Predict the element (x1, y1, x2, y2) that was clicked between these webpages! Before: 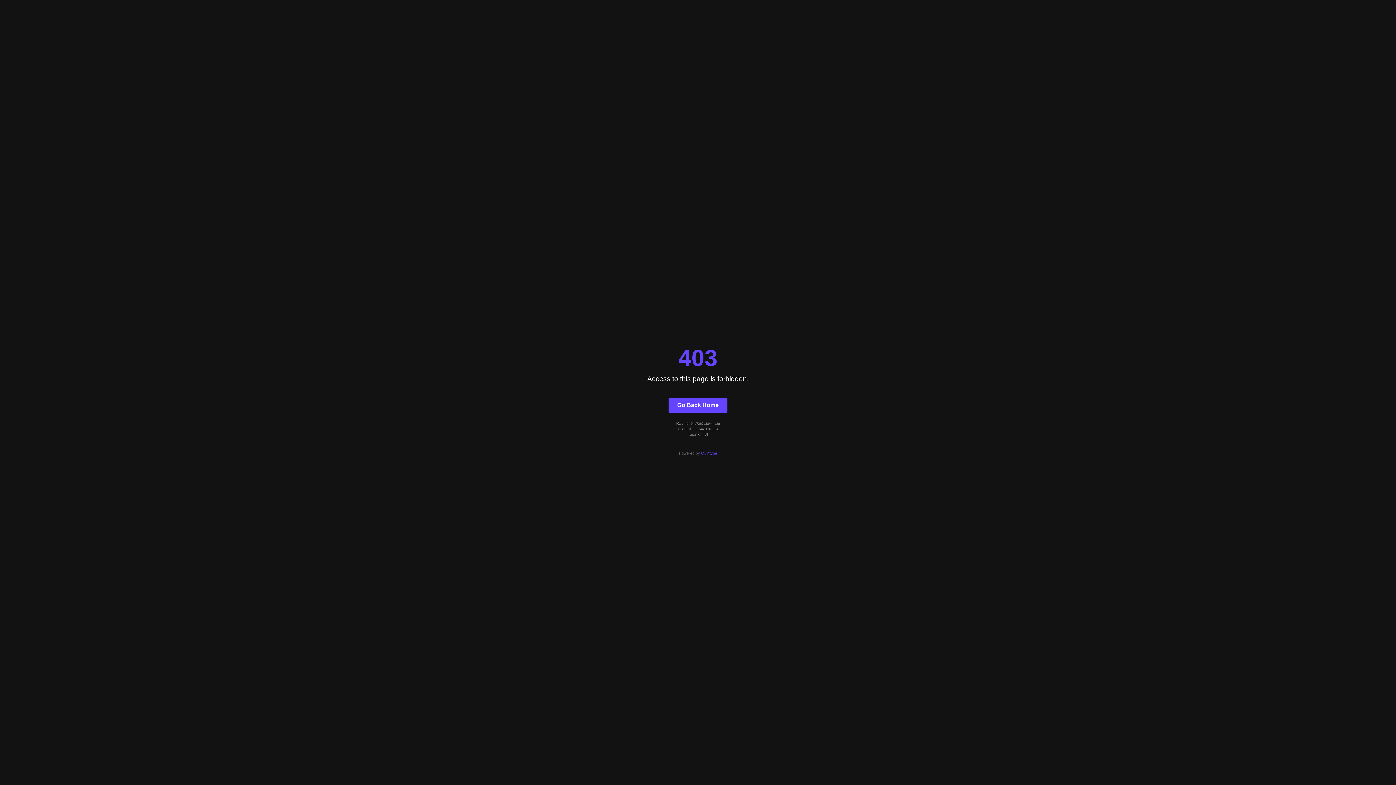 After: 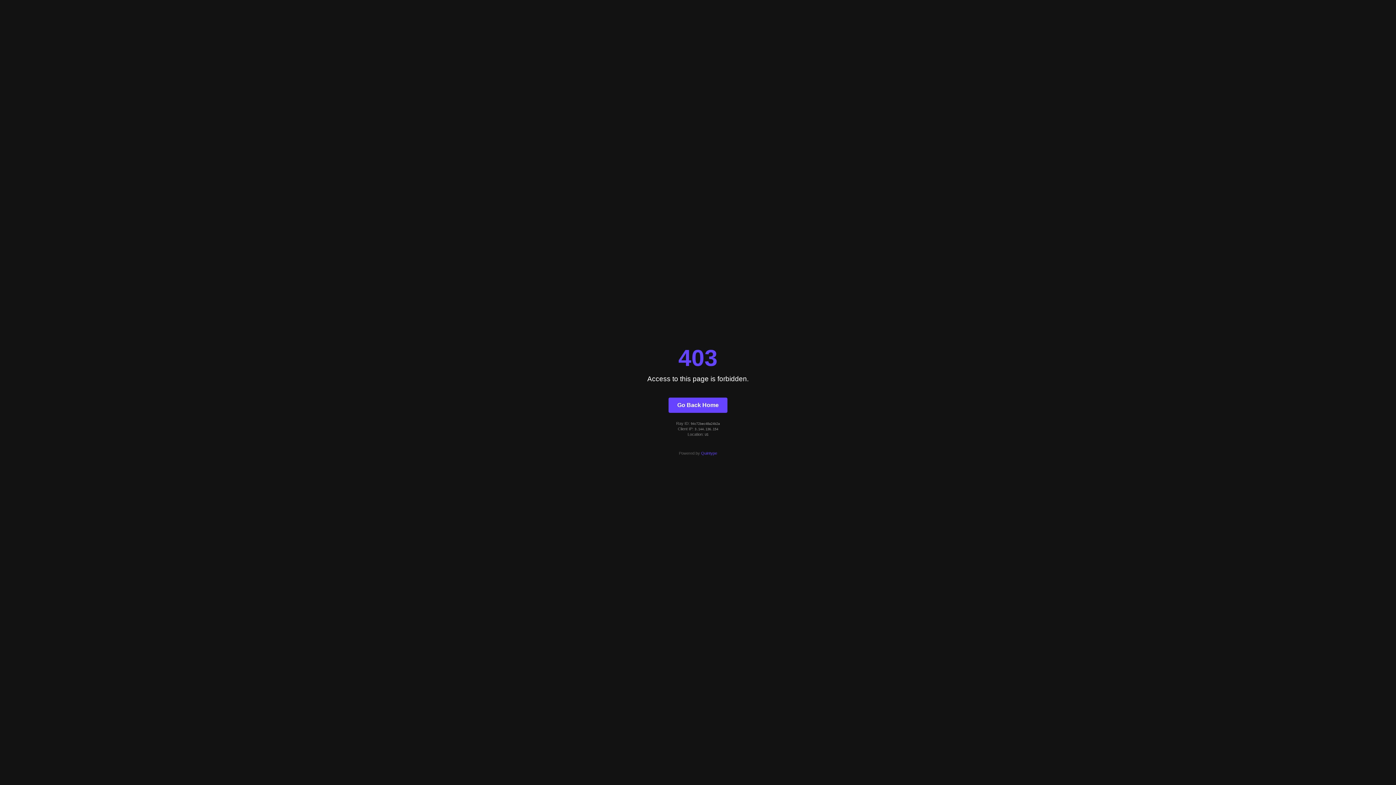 Action: bbox: (668, 397, 727, 412) label: Go Back Home